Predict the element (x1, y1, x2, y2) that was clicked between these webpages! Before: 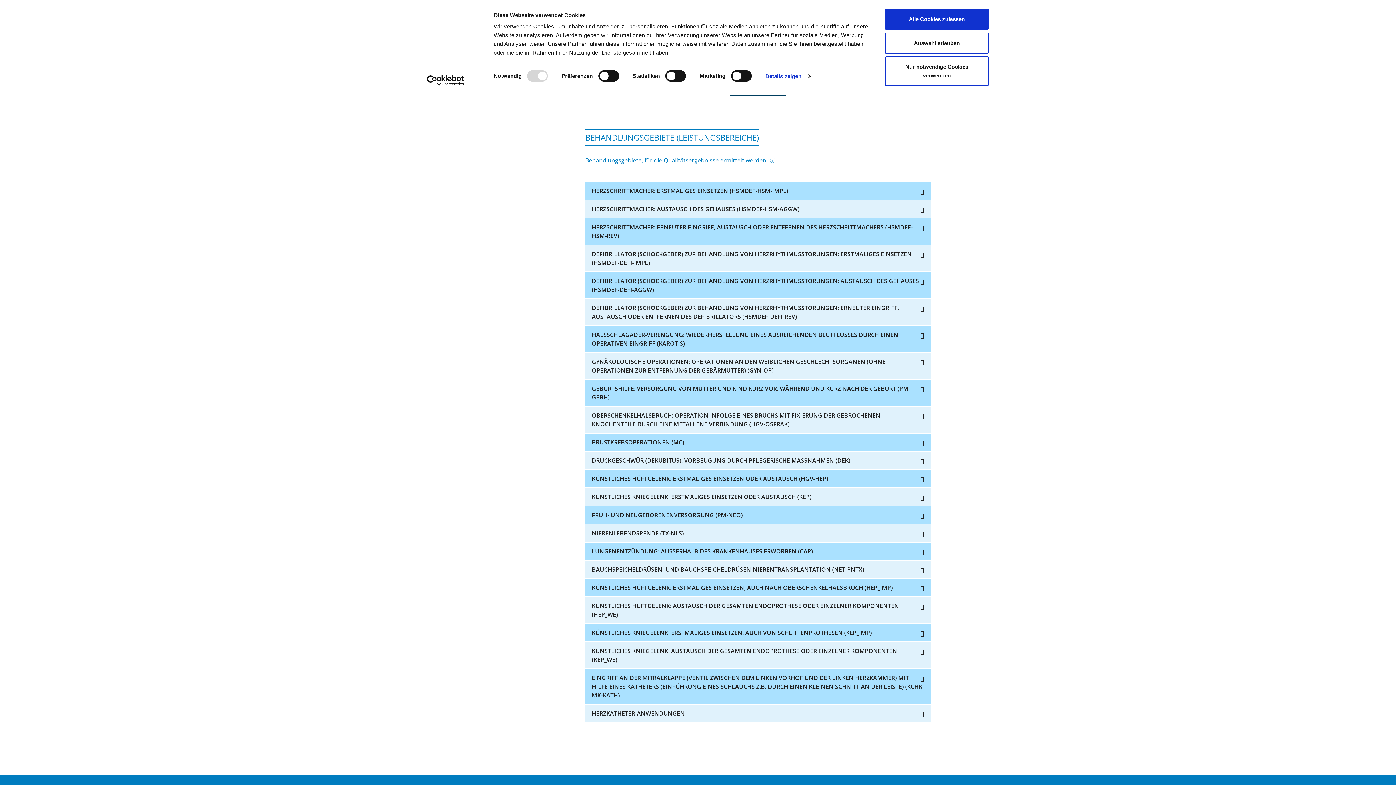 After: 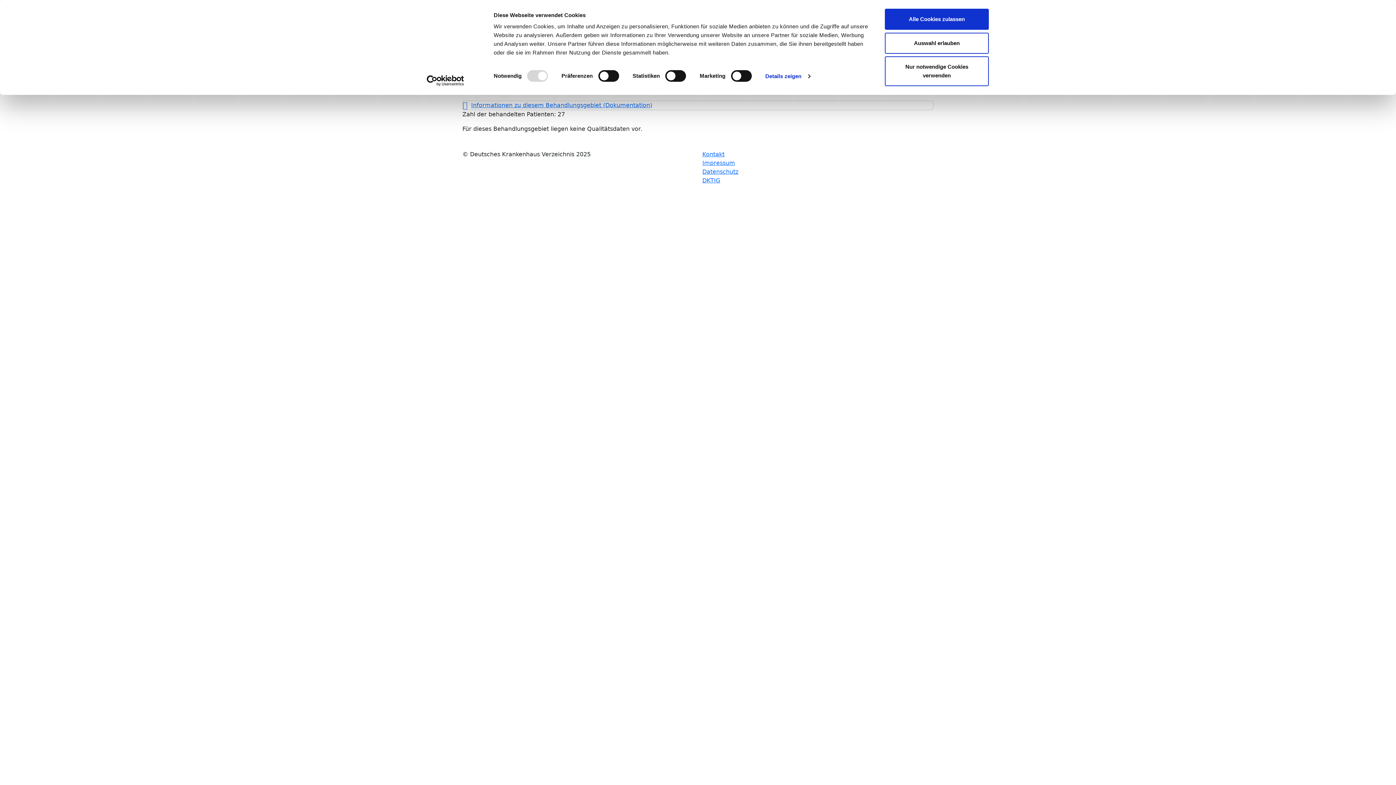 Action: label: KÜNSTLICHES KNIEGELENK: AUSTAUSCH DER GESAMTEN ENDOPROTHESE ODER EINZELNER KOMPONENTEN (KEP_WE) bbox: (585, 642, 930, 668)